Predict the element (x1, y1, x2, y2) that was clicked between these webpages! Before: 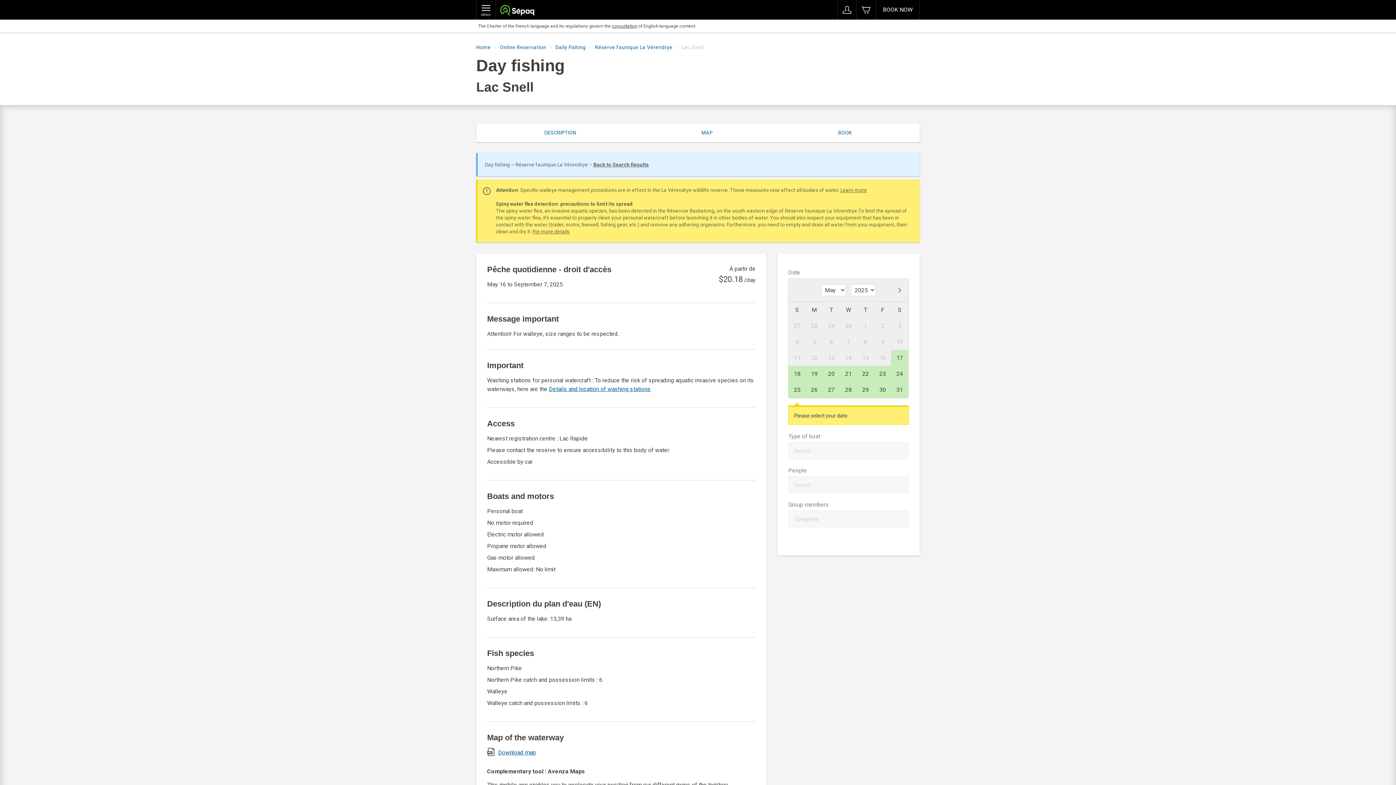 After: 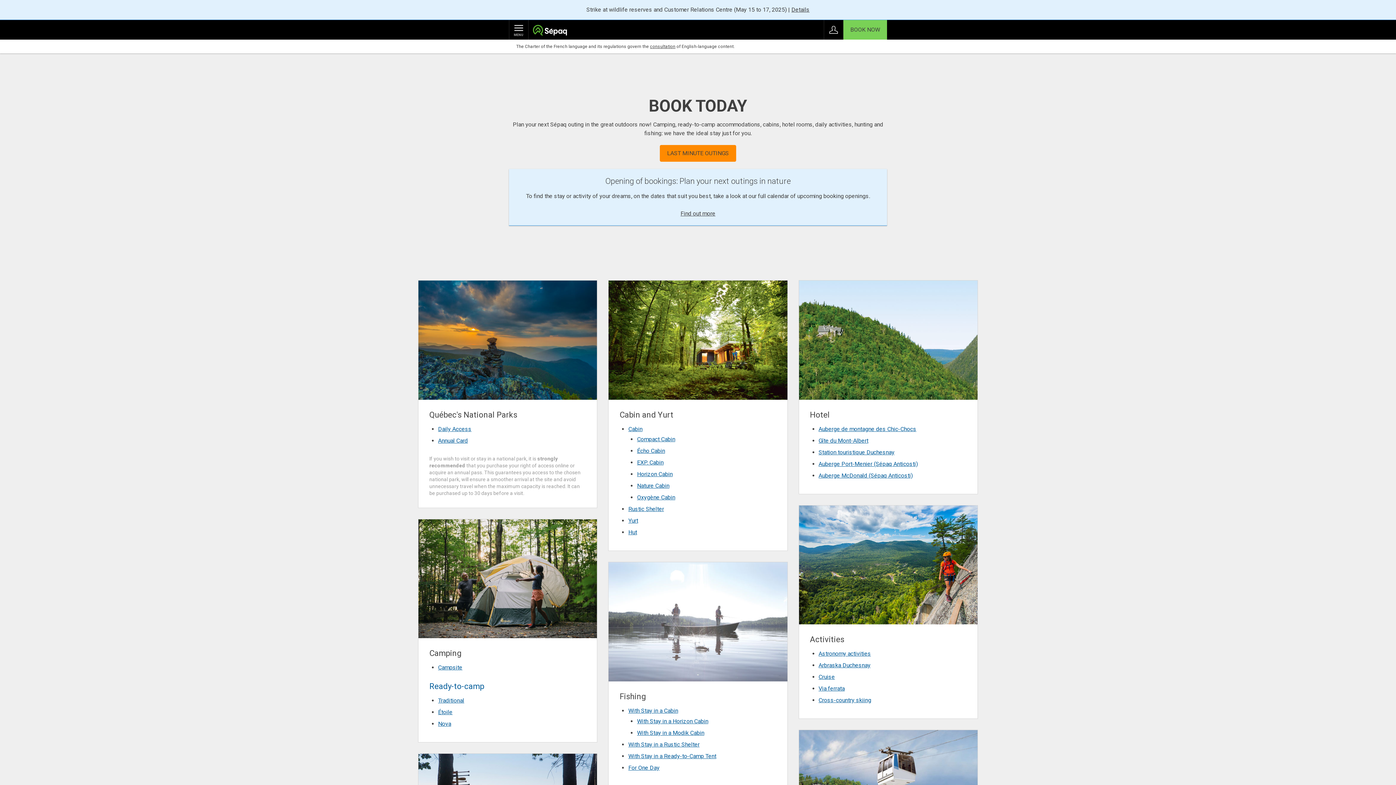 Action: bbox: (500, 44, 546, 50) label: Online Reservation